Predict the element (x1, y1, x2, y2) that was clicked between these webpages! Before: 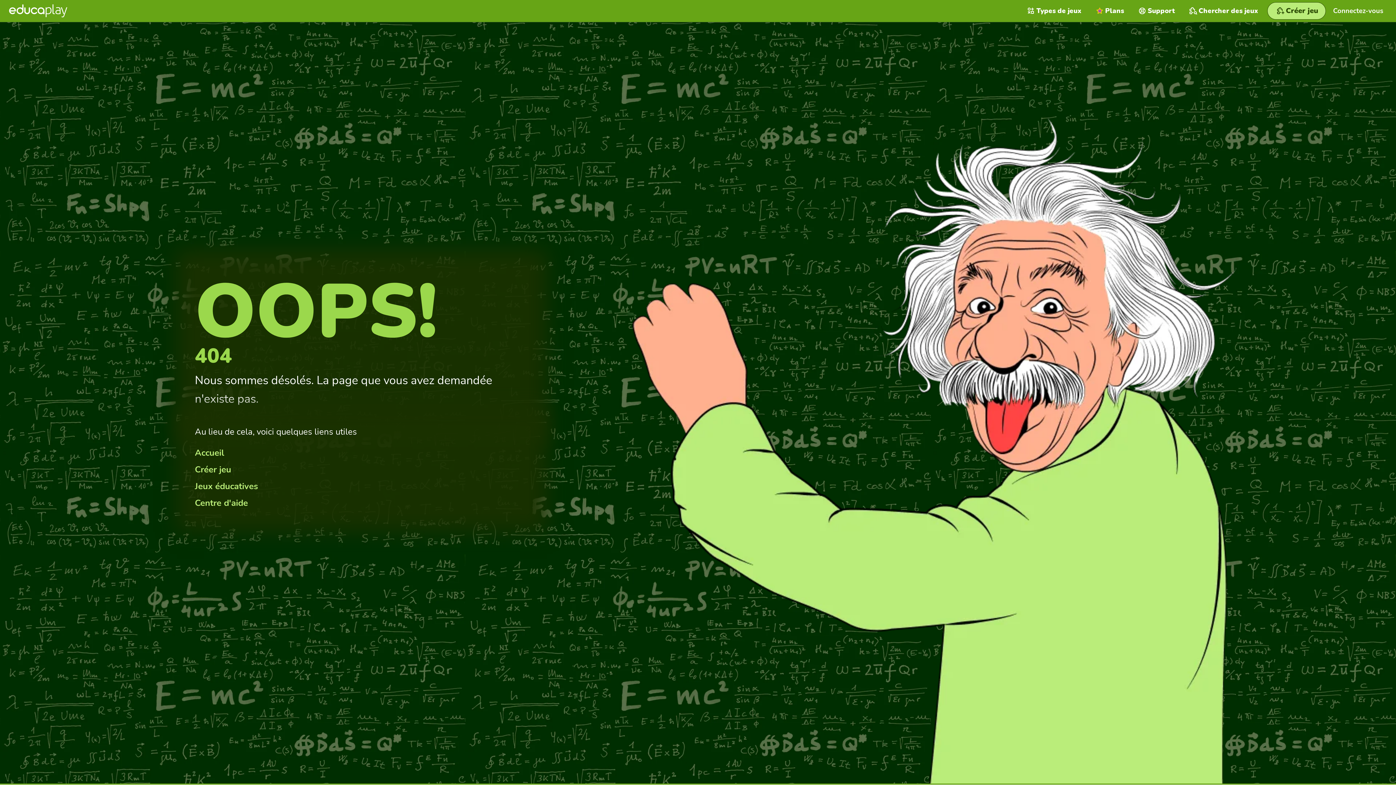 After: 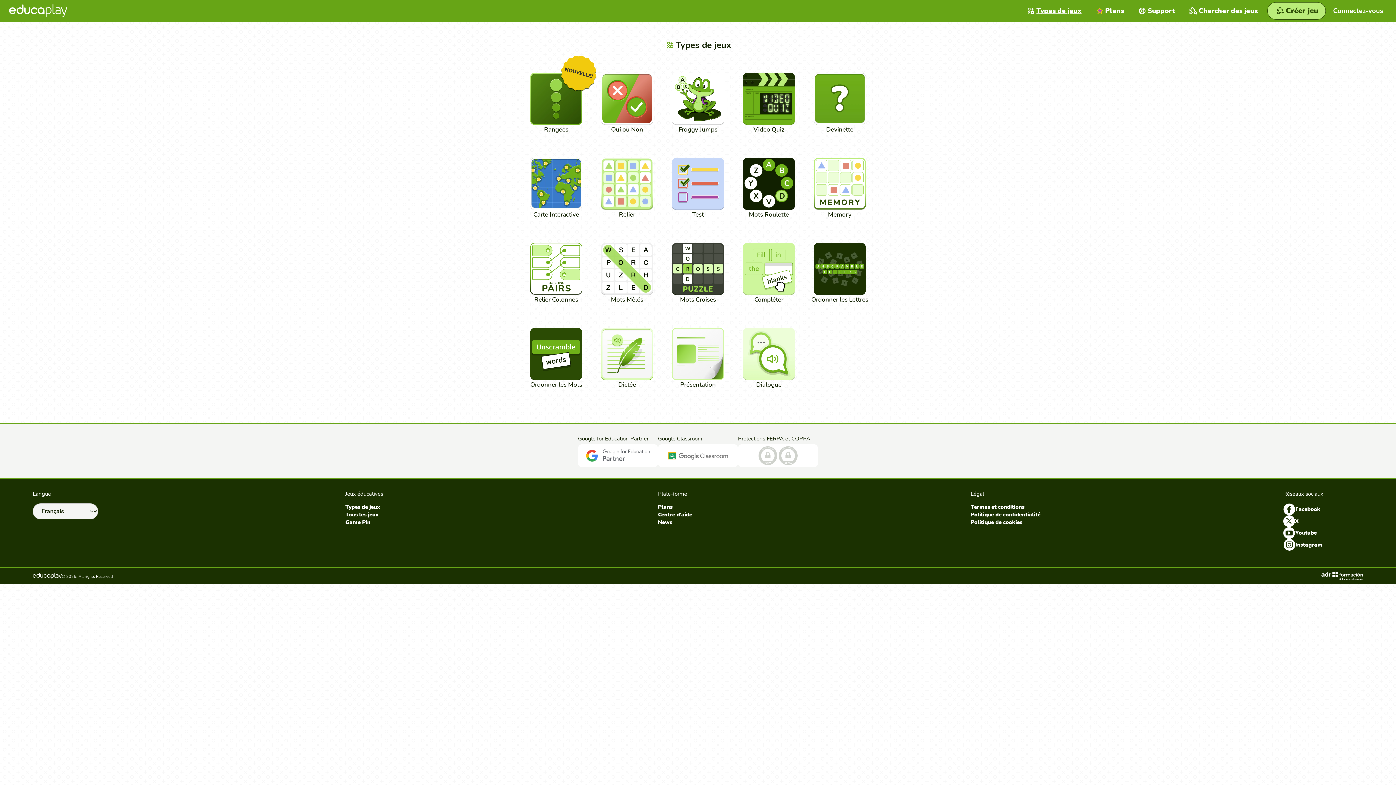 Action: label: Types de jeux bbox: (1020, 0, 1089, 21)